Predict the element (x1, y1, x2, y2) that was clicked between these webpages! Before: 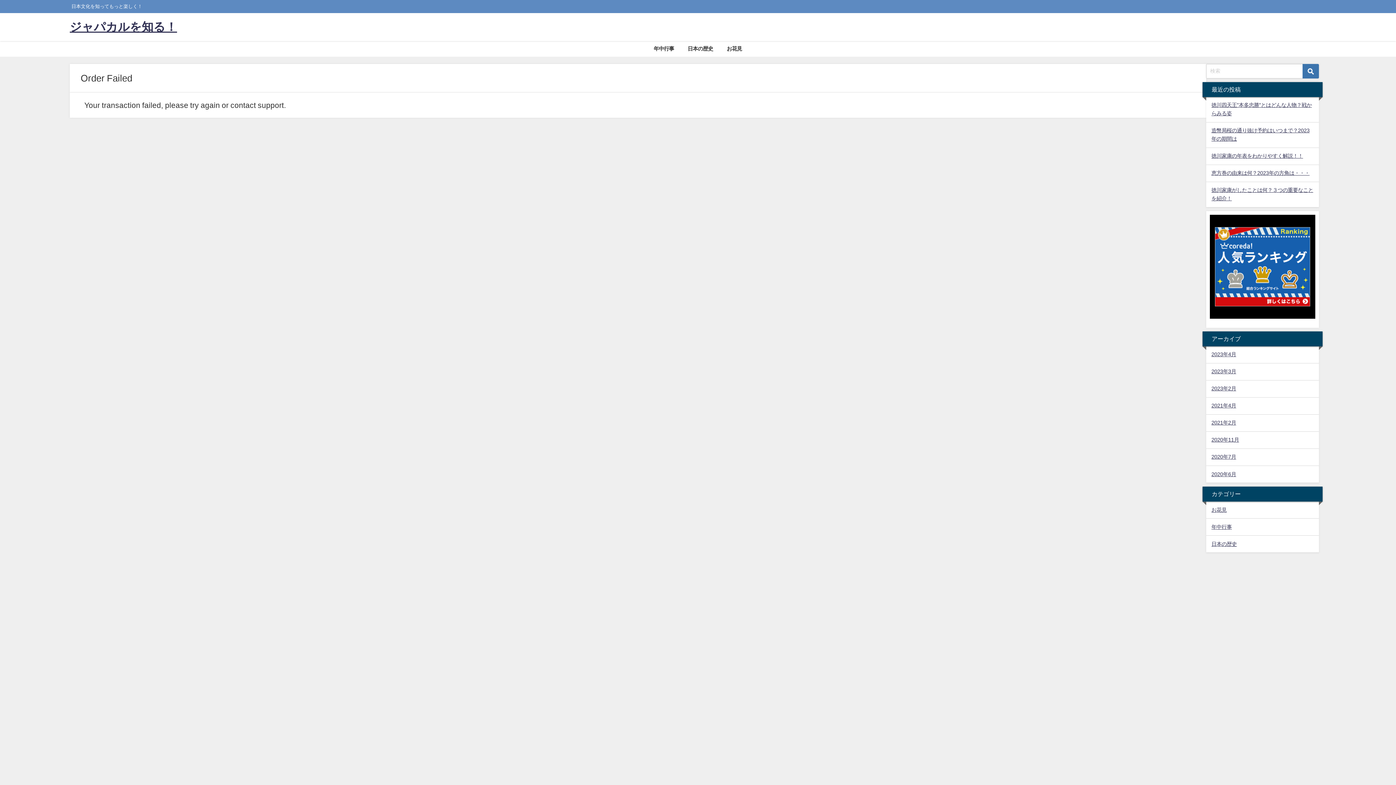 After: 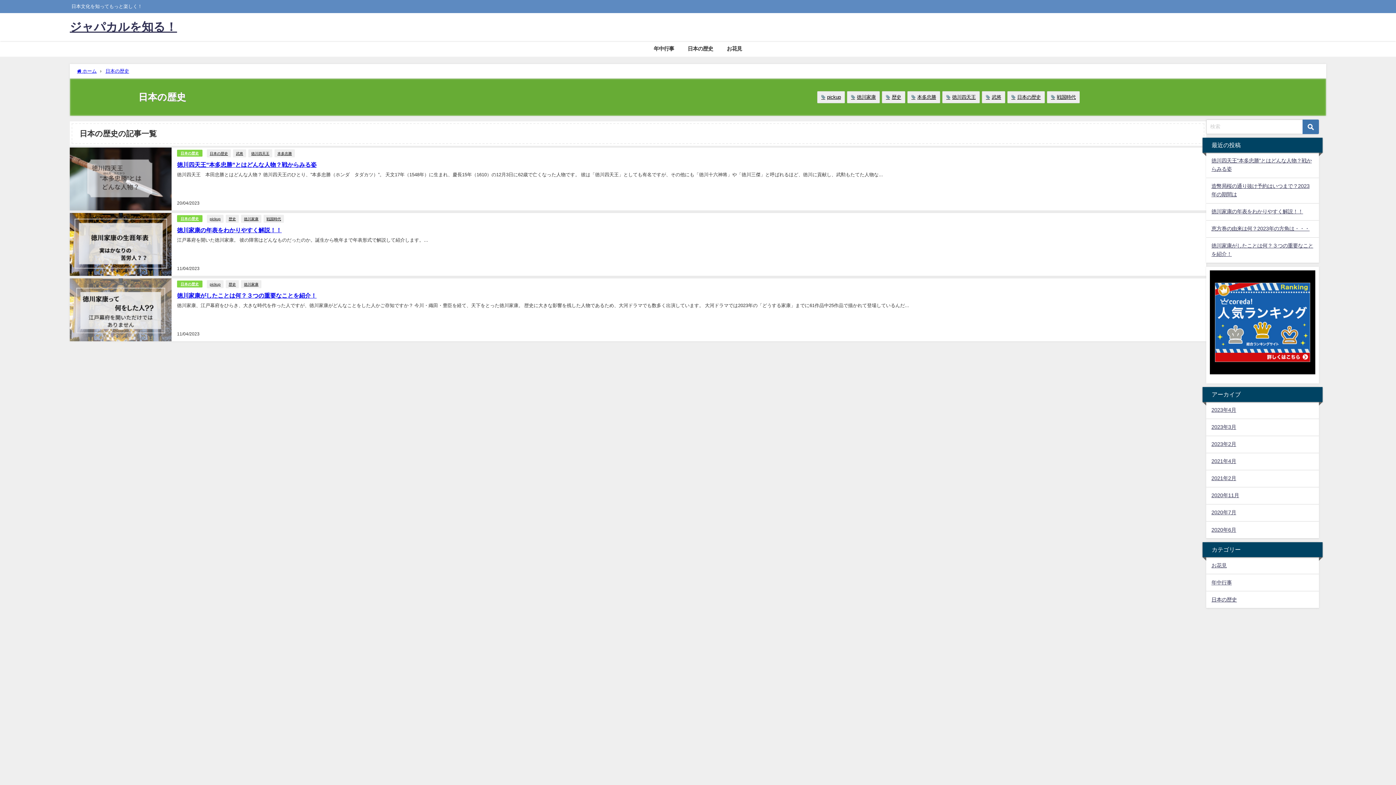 Action: label: 日本の歴史 bbox: (1206, 536, 1319, 552)